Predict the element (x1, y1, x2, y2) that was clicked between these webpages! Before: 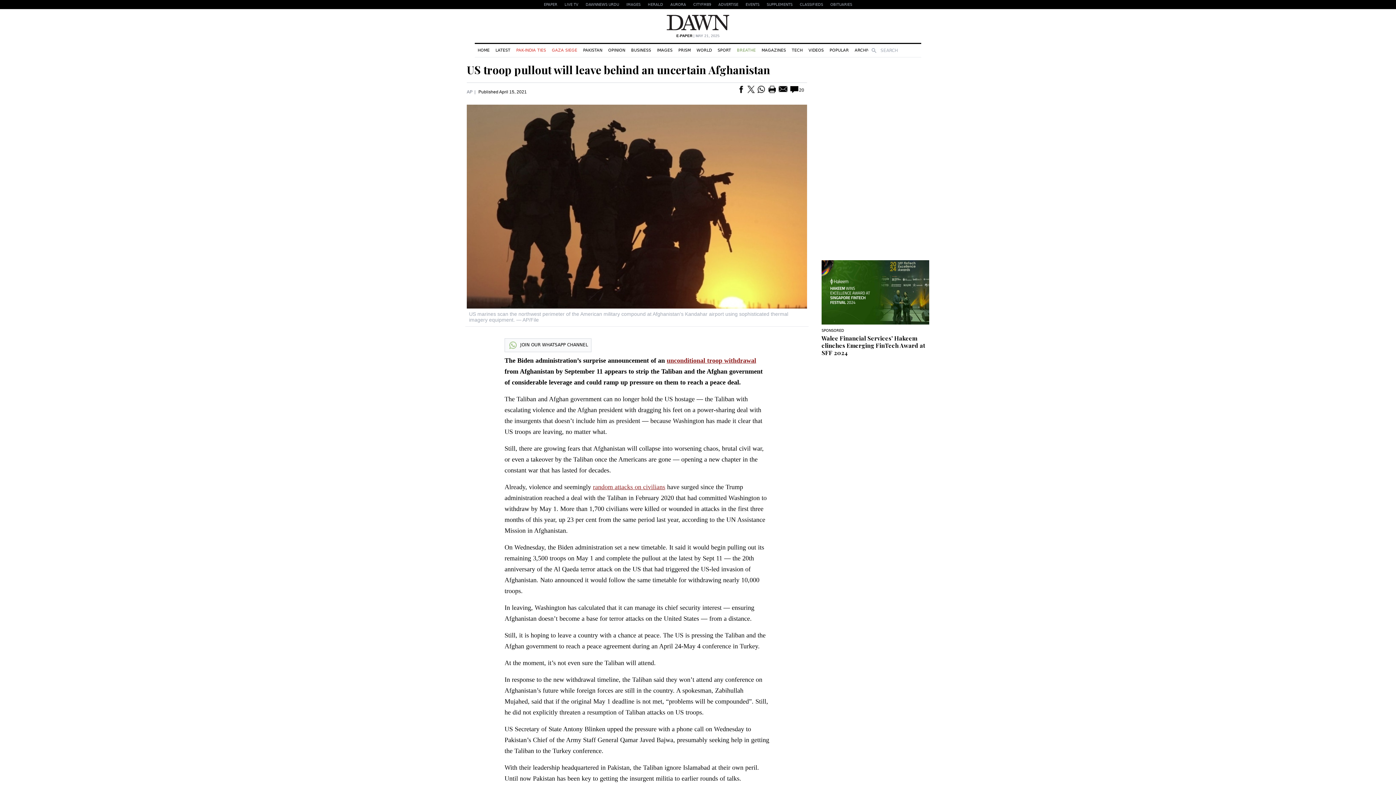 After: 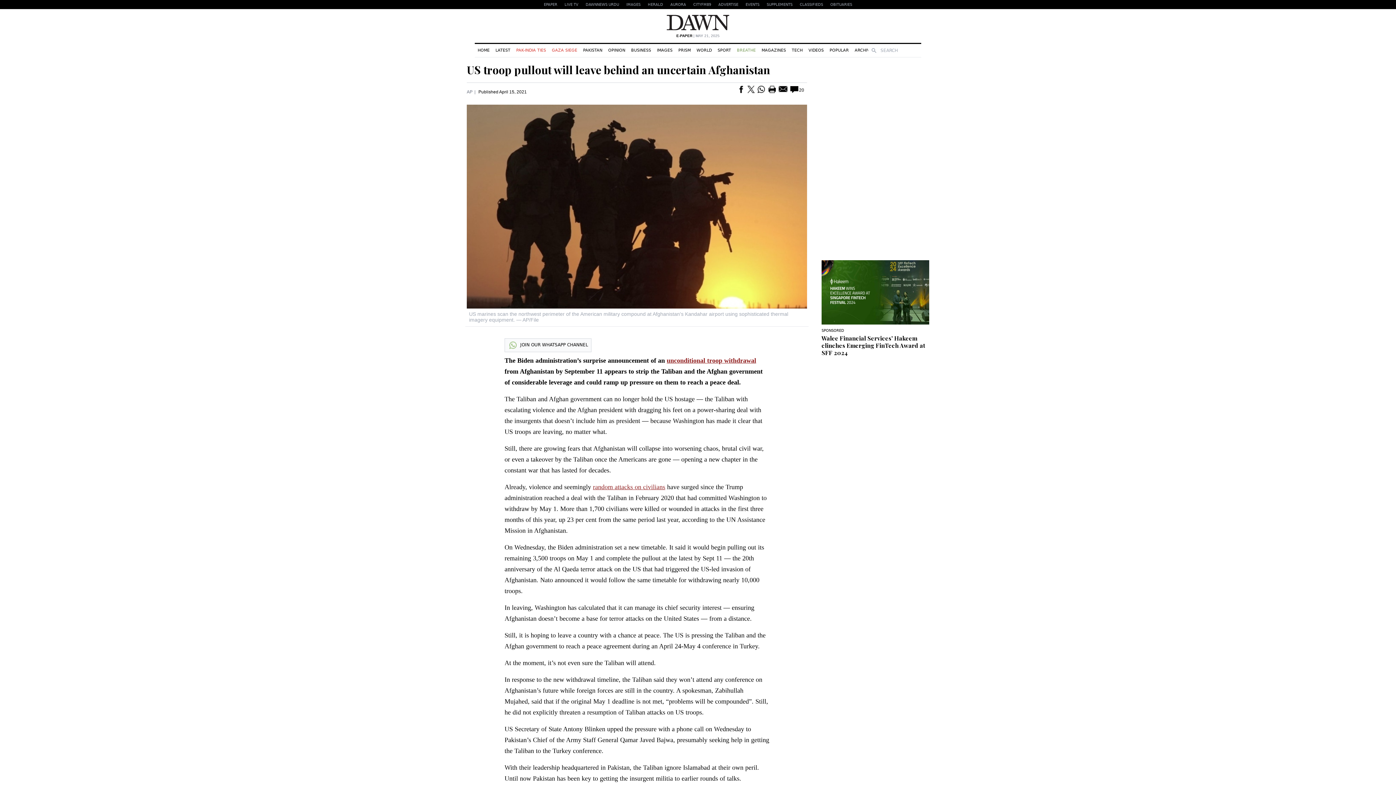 Action: bbox: (714, 0, 742, 9) label: ADVERTISE